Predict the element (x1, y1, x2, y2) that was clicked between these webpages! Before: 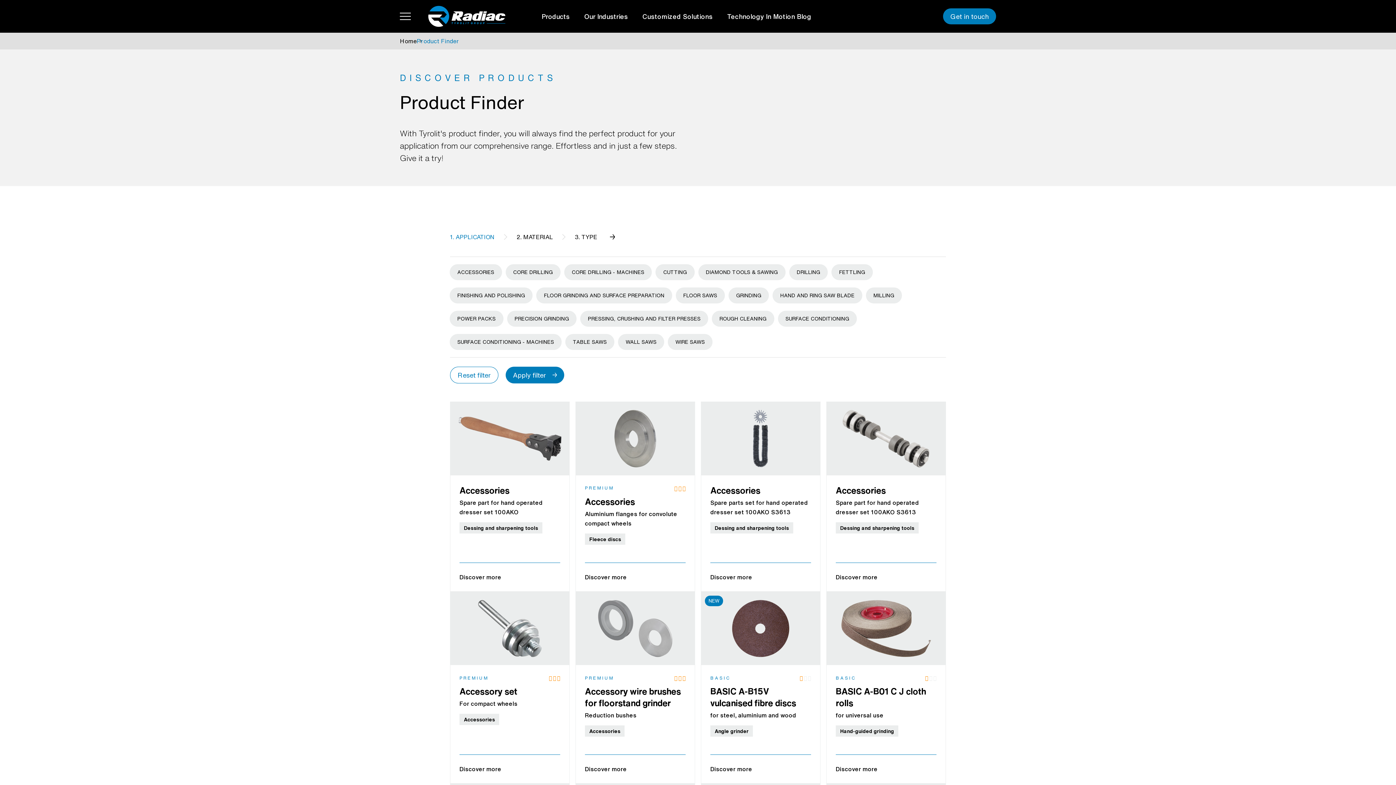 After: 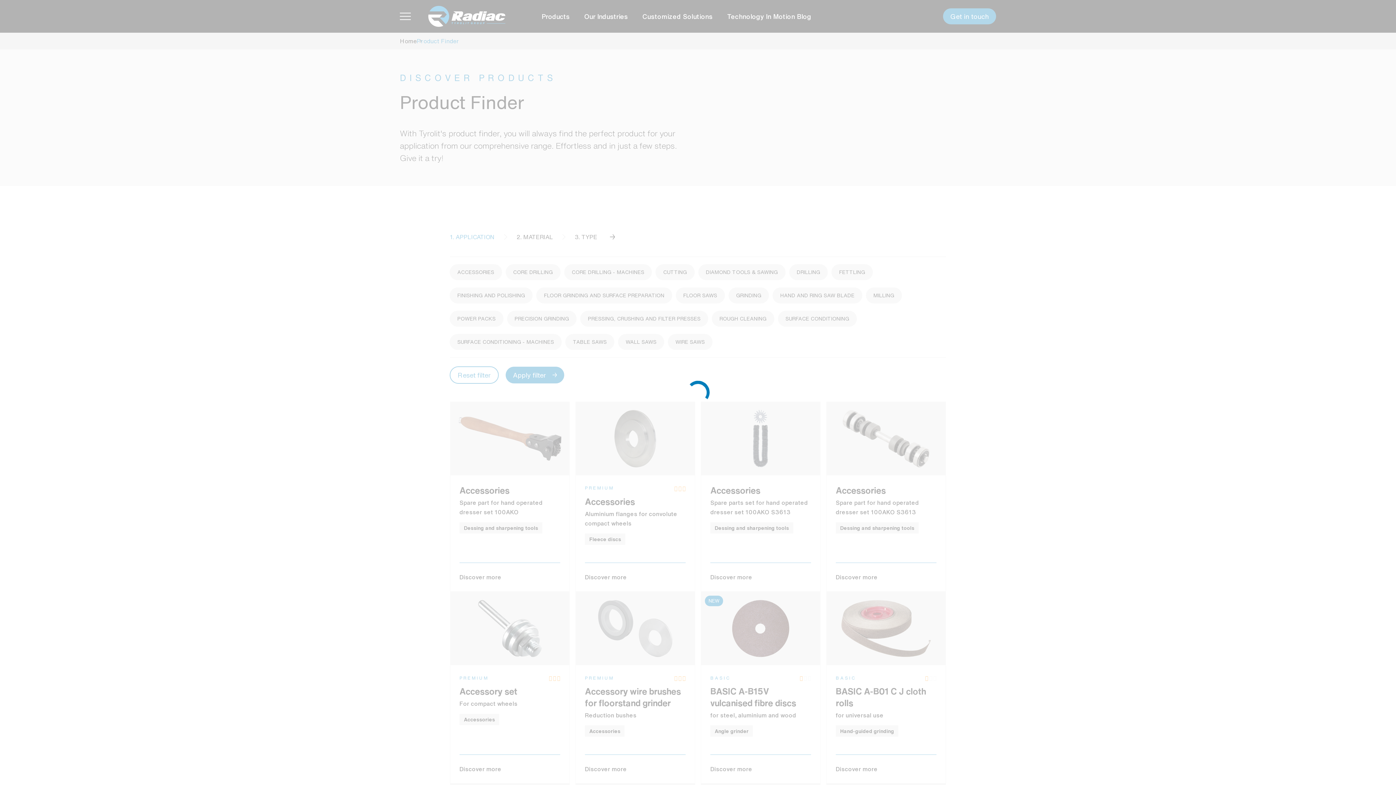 Action: label: Reset filter bbox: (450, 366, 498, 383)